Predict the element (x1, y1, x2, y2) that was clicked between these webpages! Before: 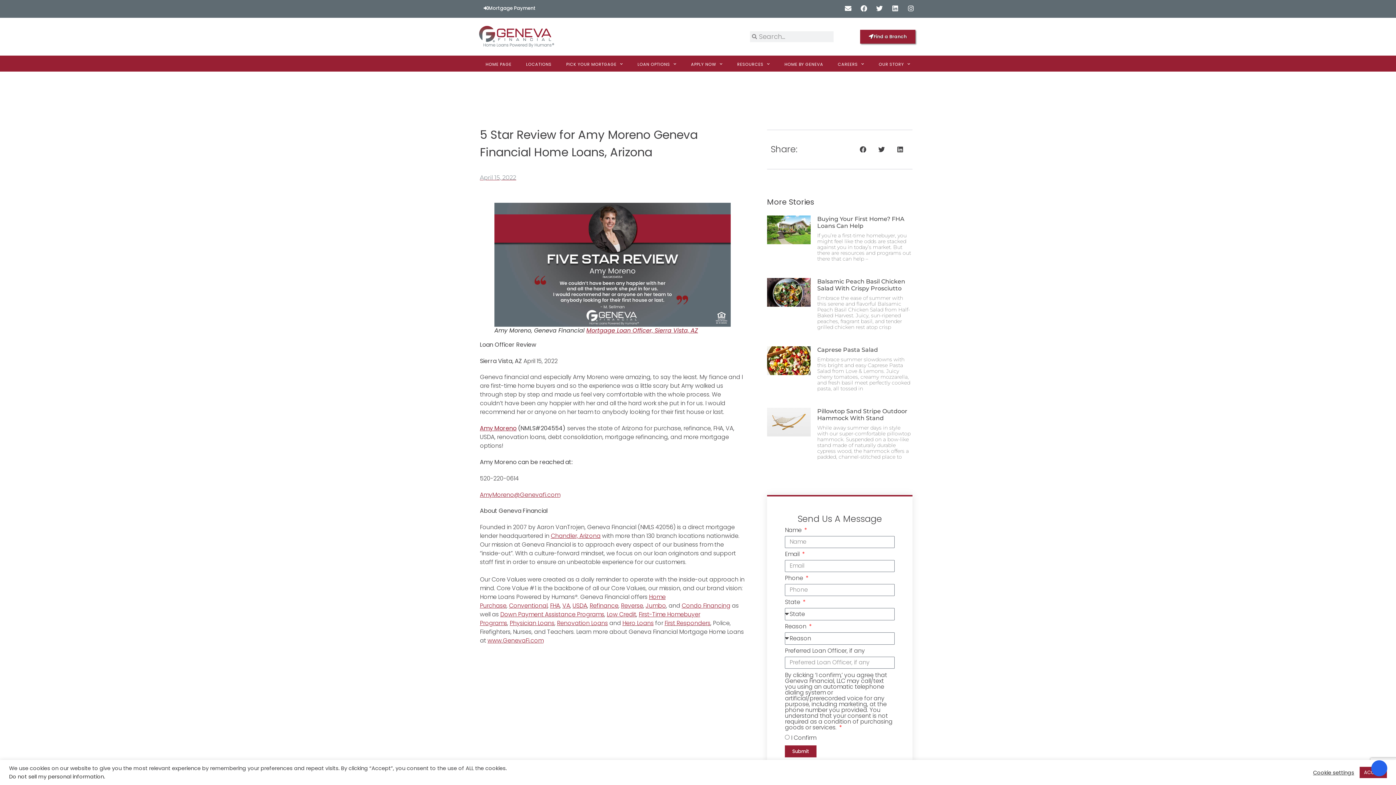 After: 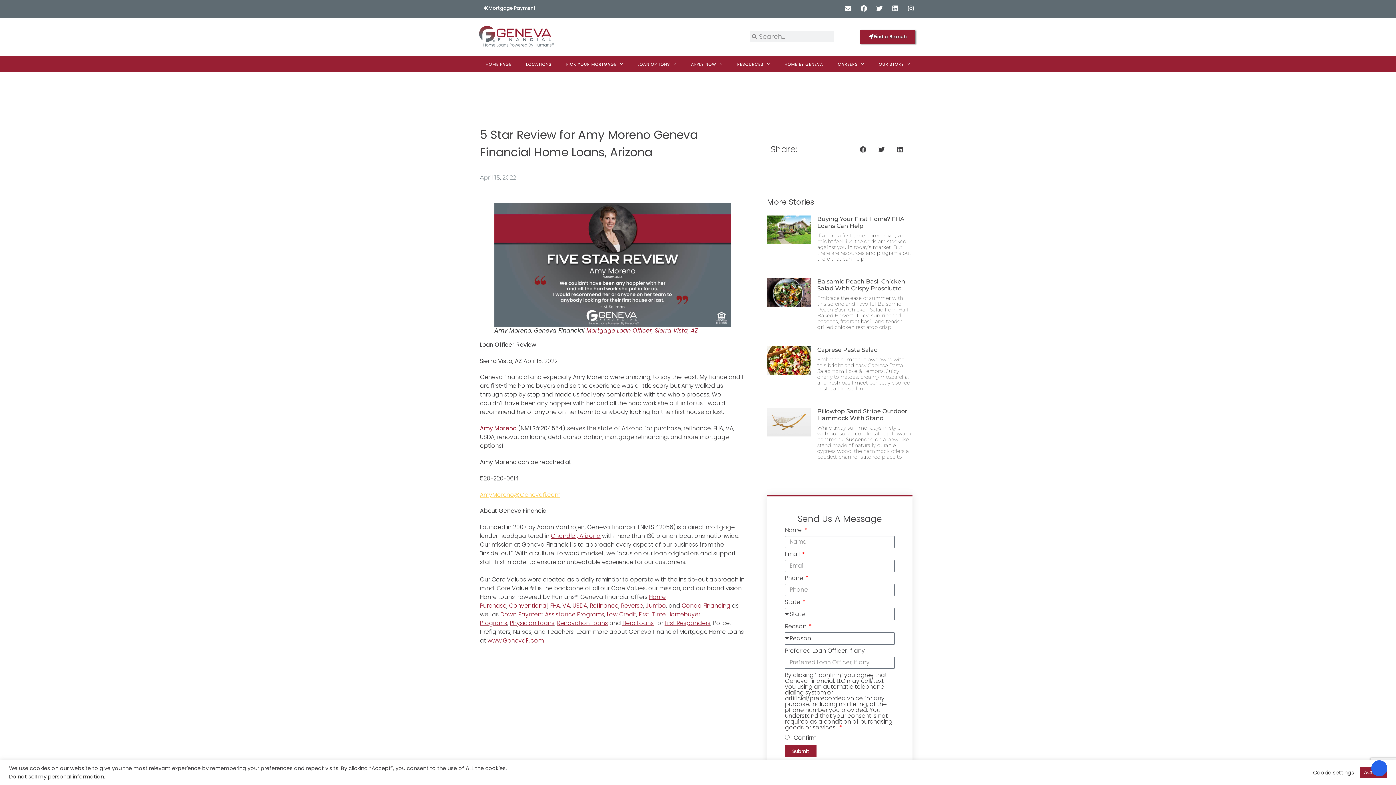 Action: label: AmyMoreno@Genevafi.com bbox: (480, 490, 560, 499)